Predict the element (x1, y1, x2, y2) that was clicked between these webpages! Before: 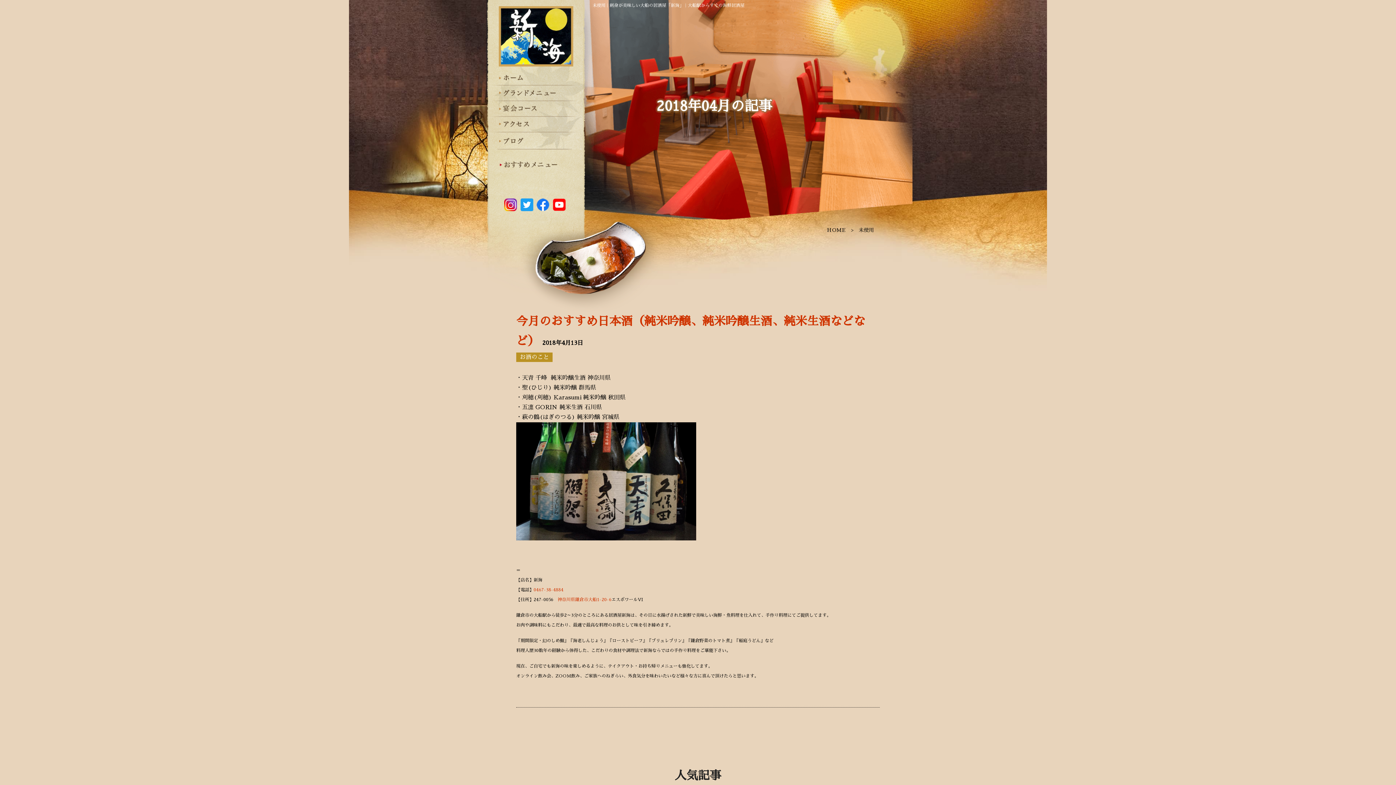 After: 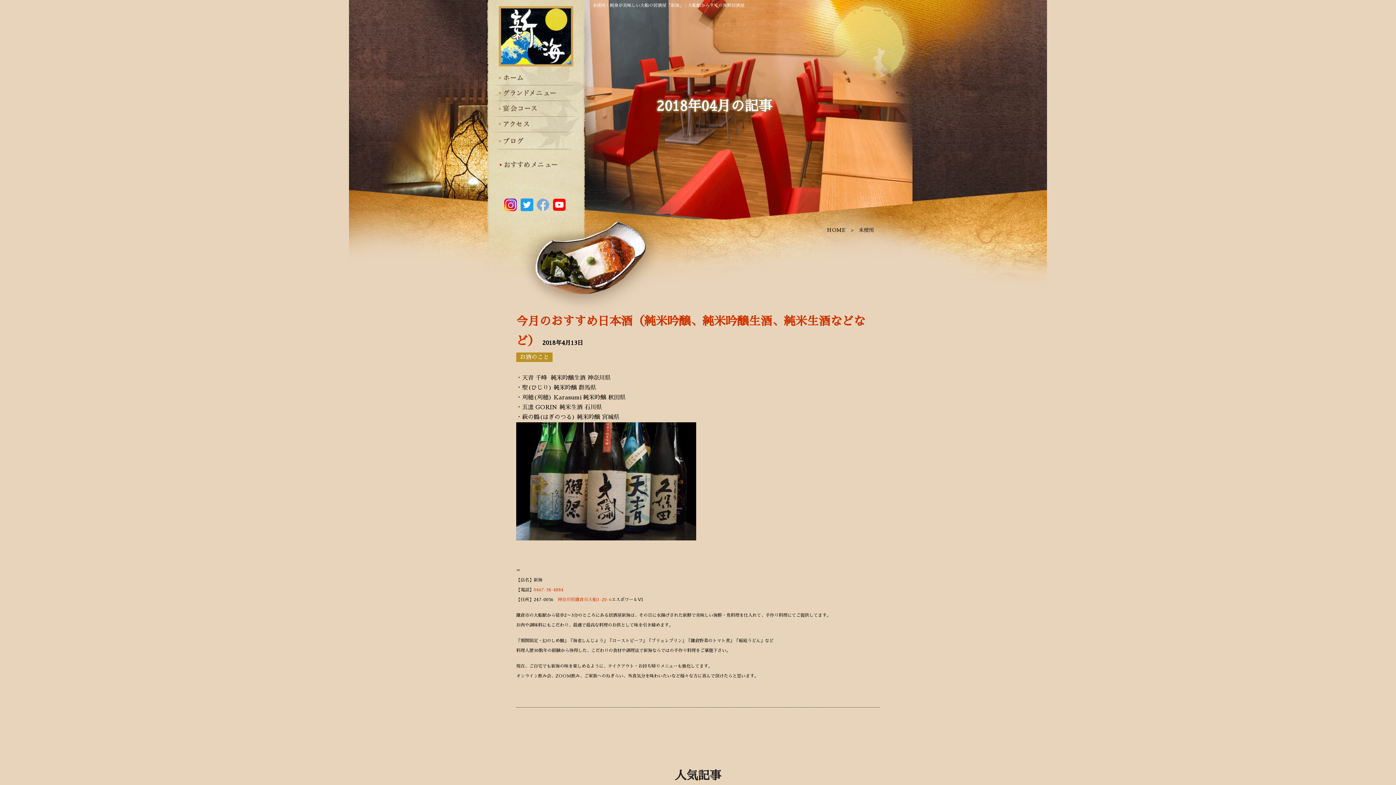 Action: bbox: (536, 206, 549, 212)